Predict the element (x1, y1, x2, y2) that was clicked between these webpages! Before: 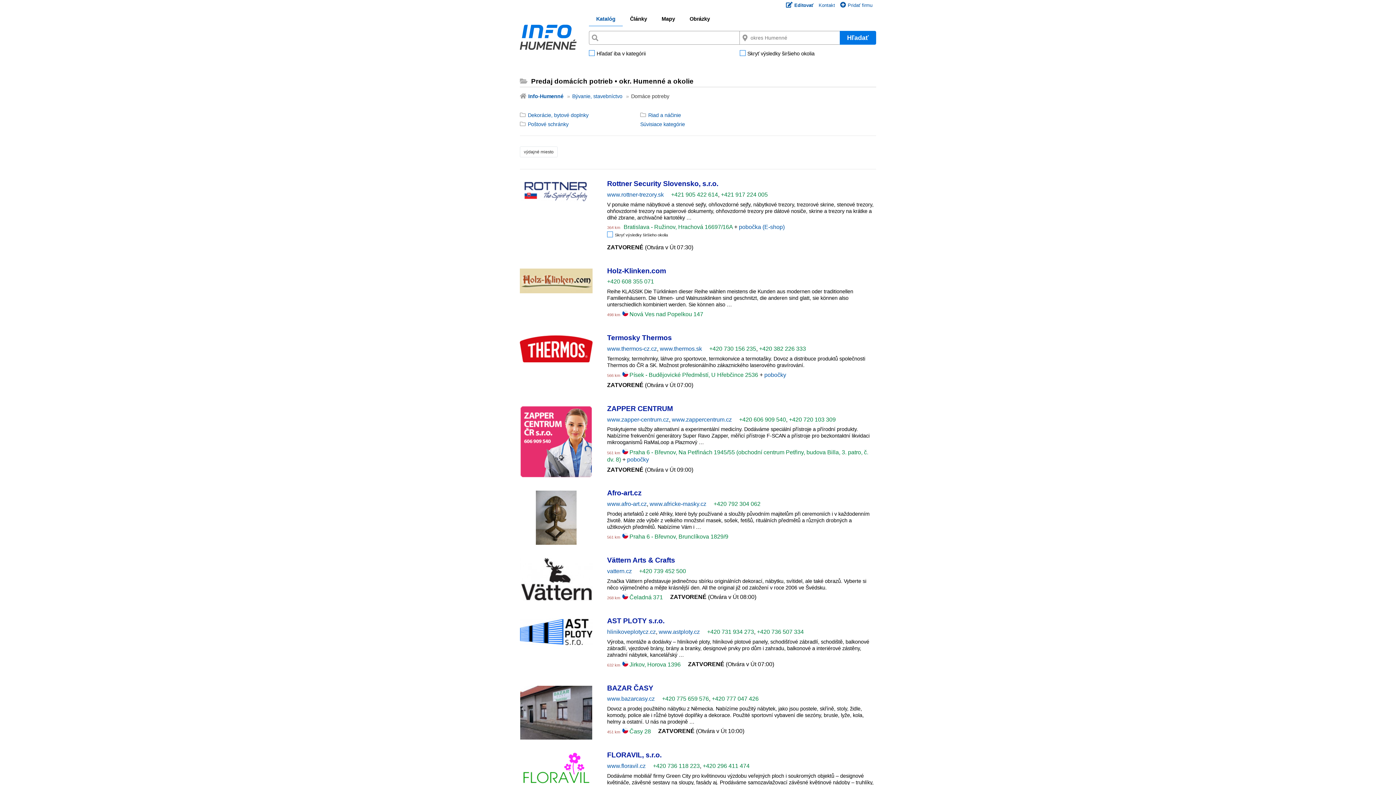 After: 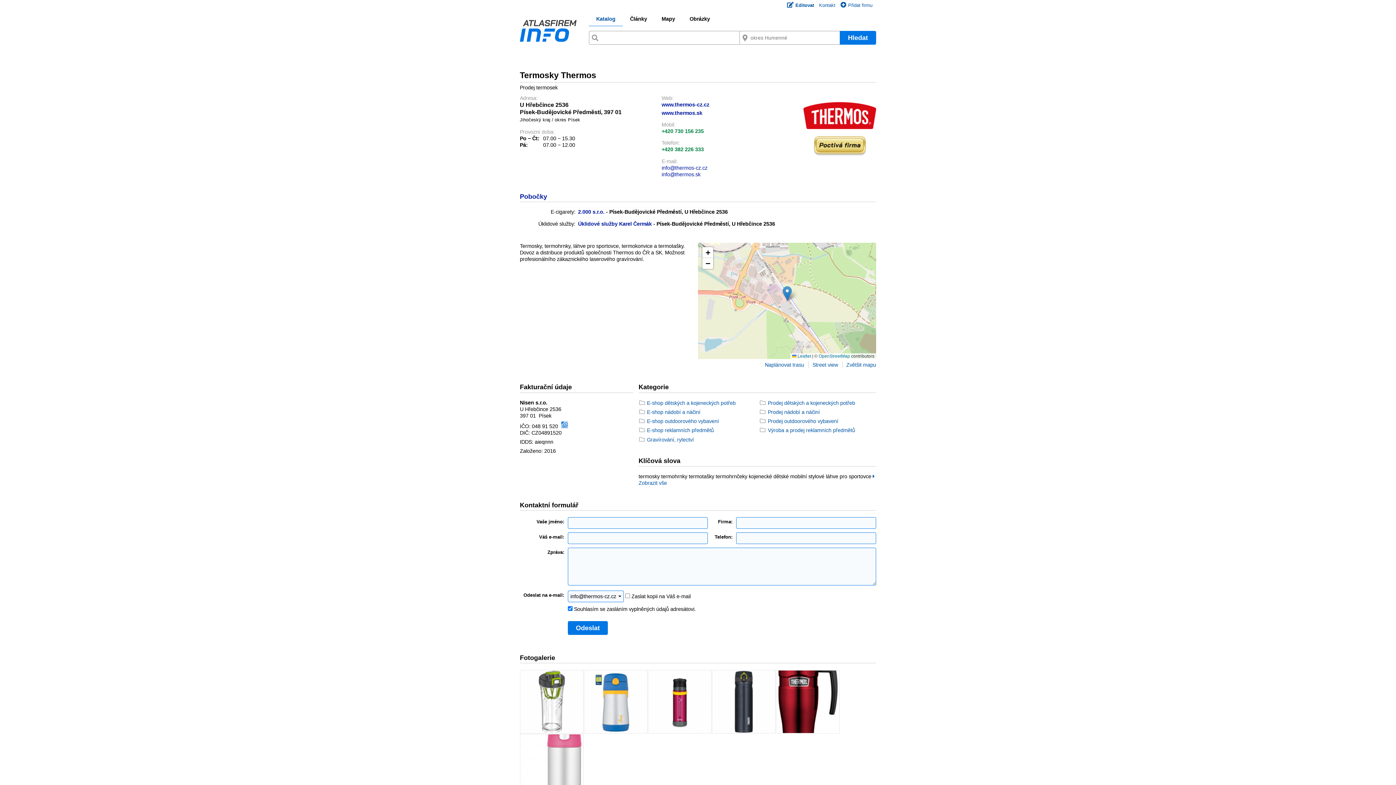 Action: bbox: (607, 333, 672, 341) label: Termosky Thermos